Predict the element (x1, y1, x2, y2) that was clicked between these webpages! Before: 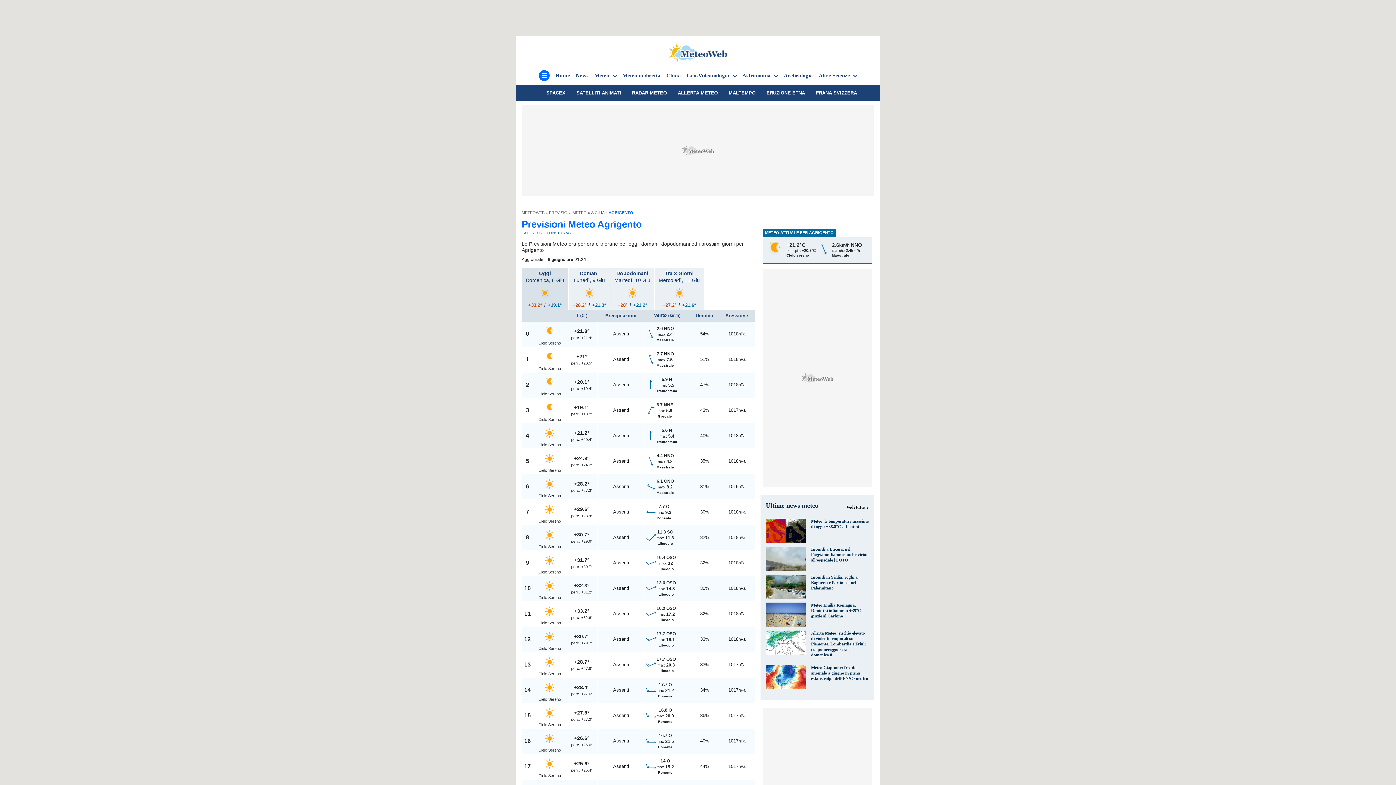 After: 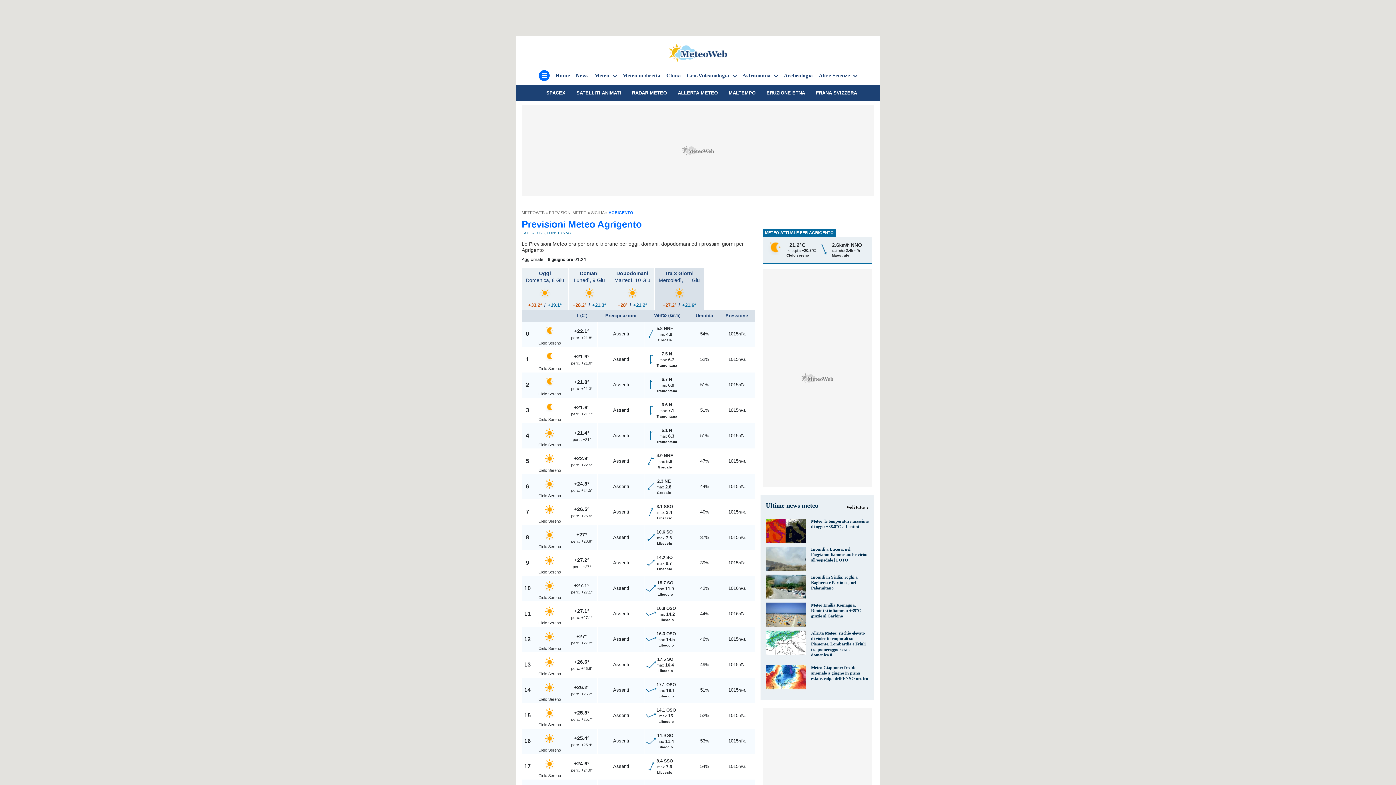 Action: label: Tra 3 Giorni
Mercoledì, 11 Giu
+27.2° / +21.6° bbox: (654, 268, 704, 310)